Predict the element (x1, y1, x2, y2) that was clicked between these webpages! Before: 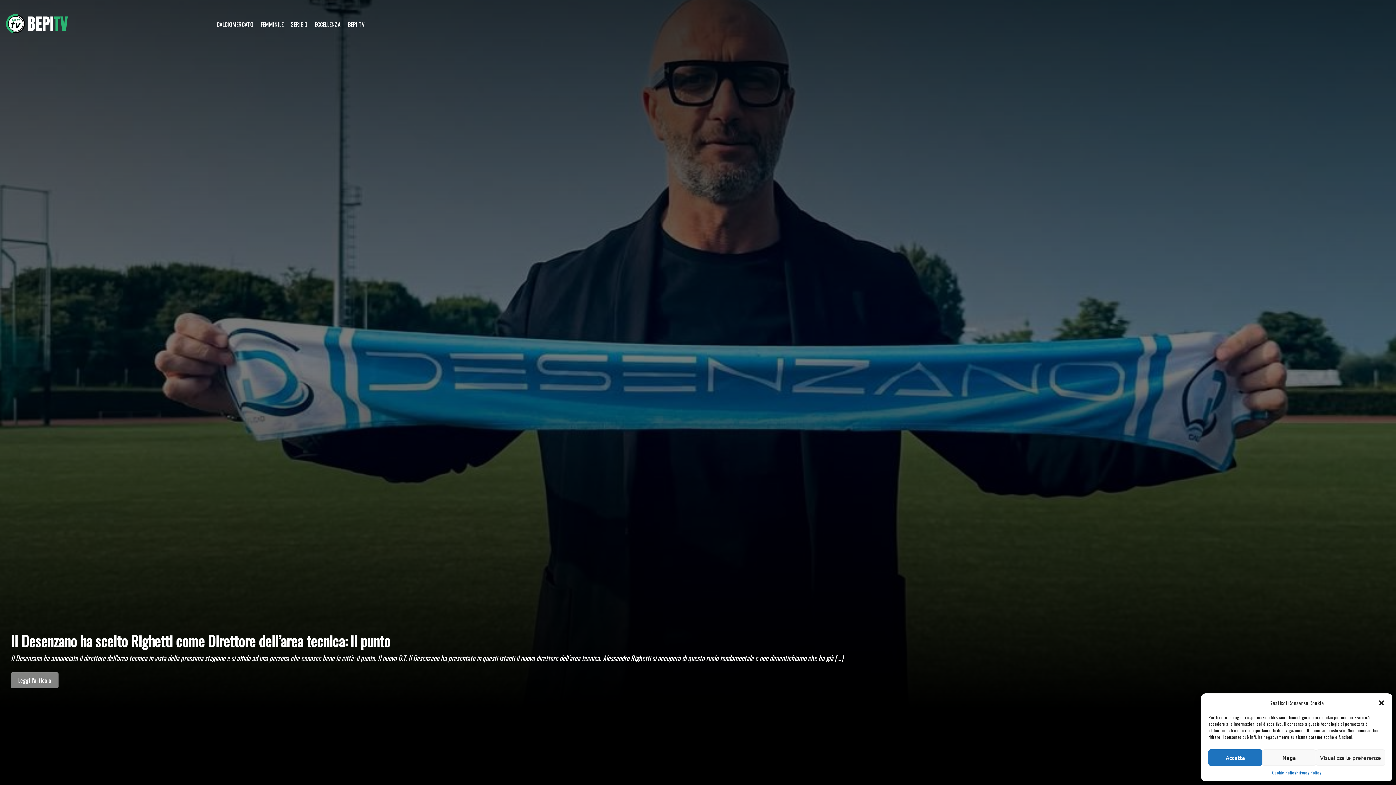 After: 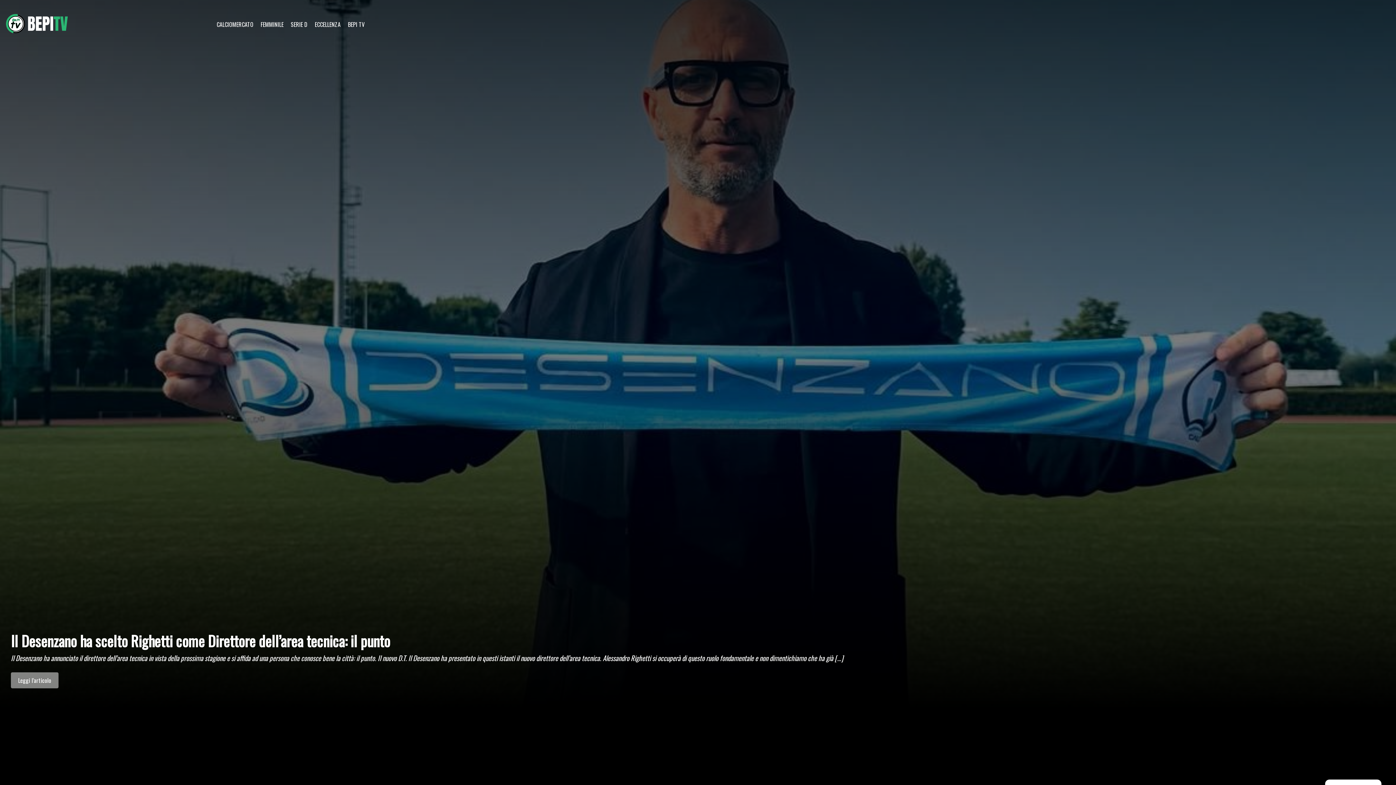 Action: bbox: (1208, 749, 1262, 766) label: Accetta